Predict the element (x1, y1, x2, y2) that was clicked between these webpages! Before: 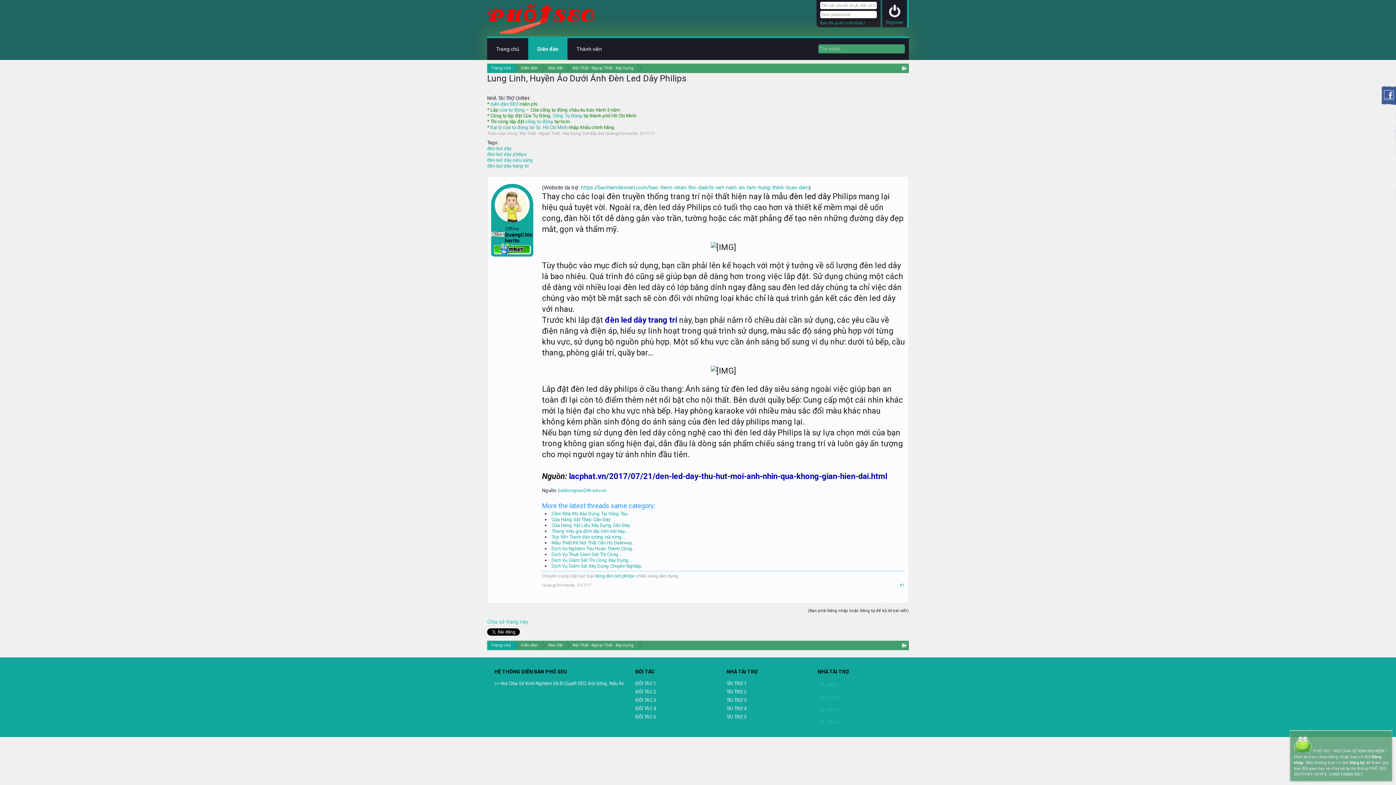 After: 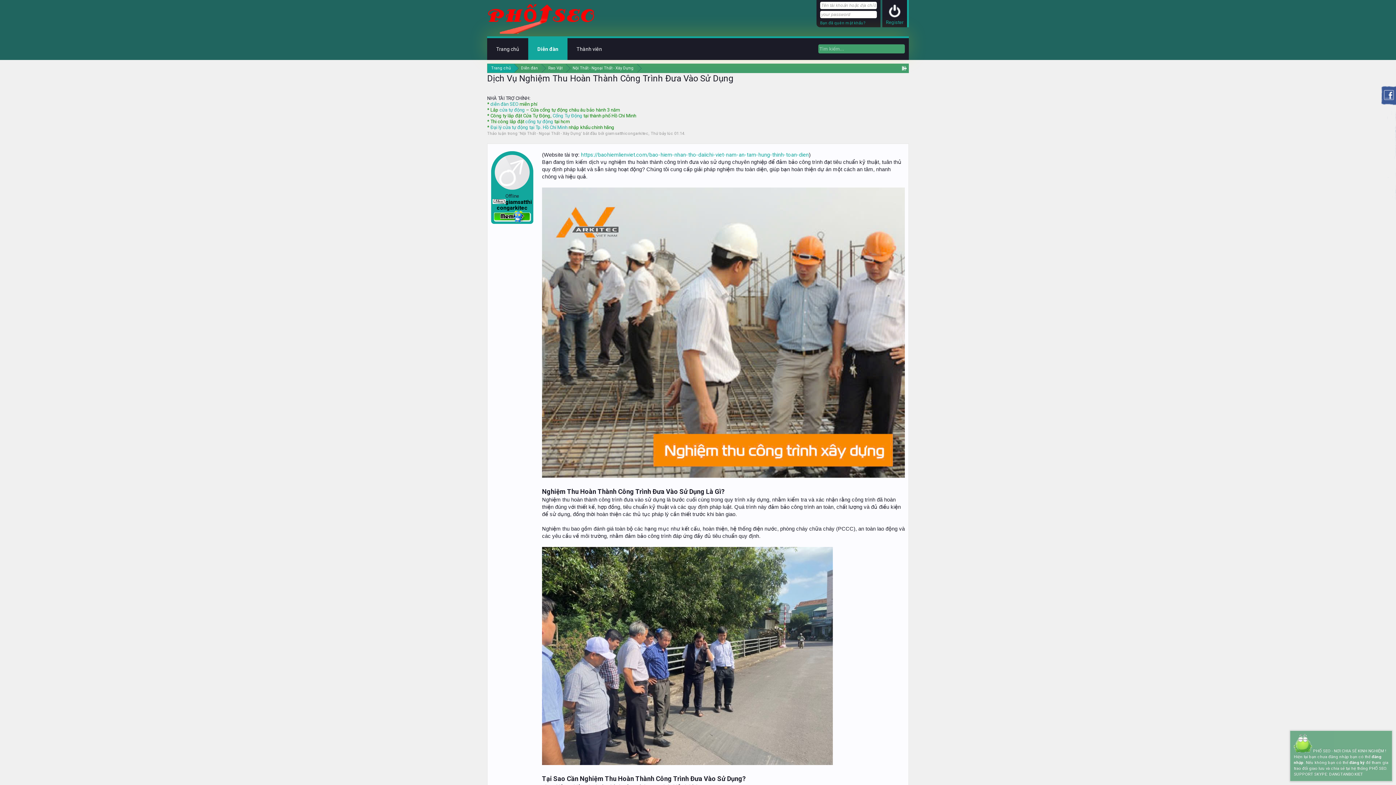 Action: label: Dịch Vụ Nghiệm Thu Hoàn Thành Công... bbox: (551, 546, 635, 551)